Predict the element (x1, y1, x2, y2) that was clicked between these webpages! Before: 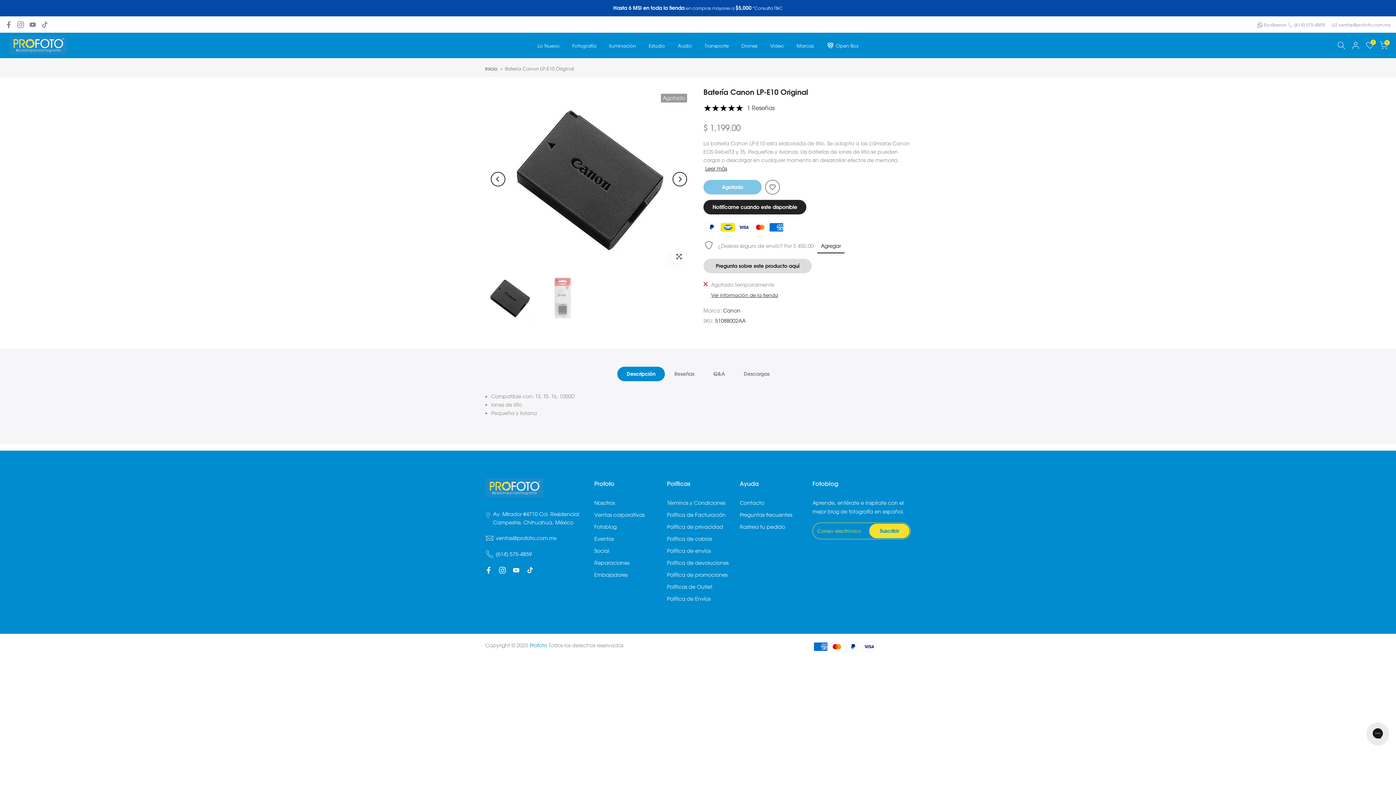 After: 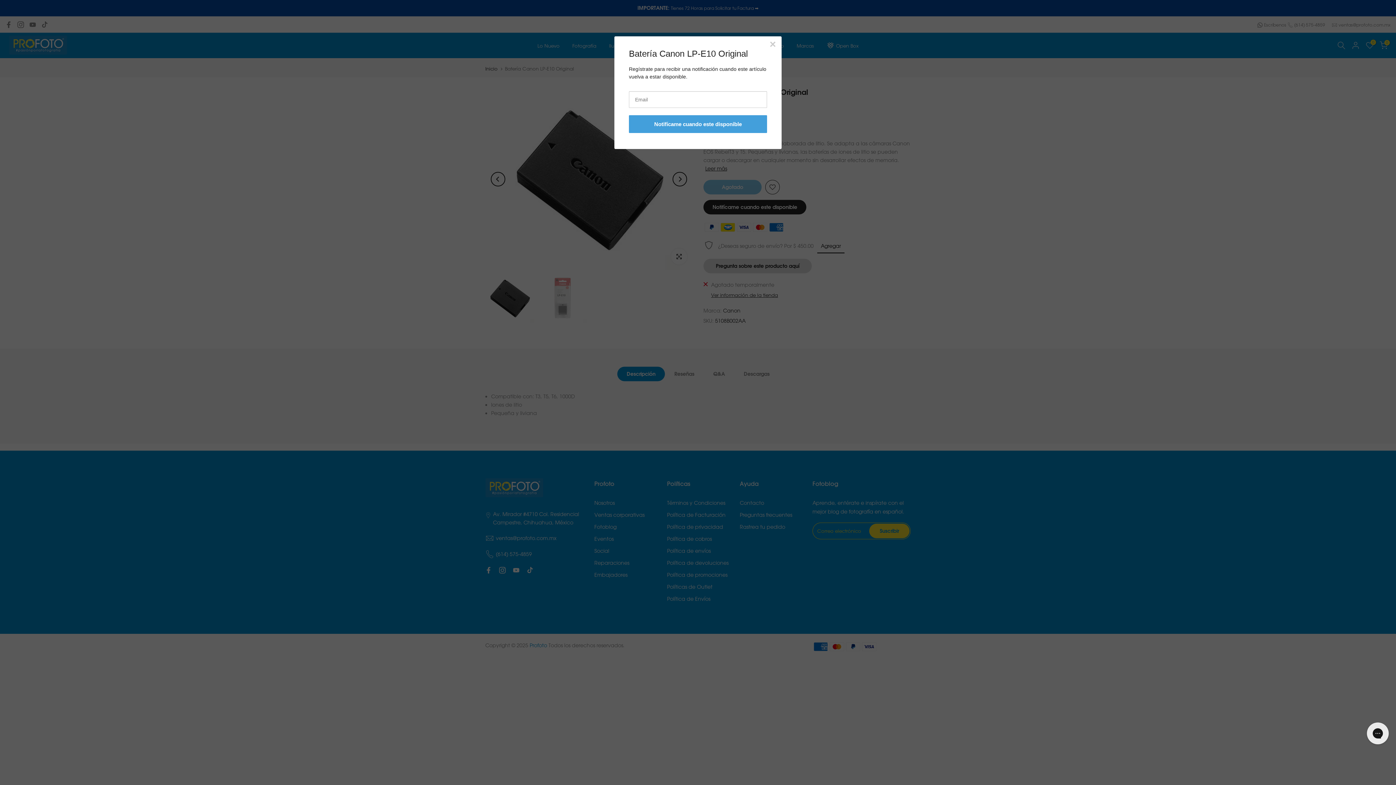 Action: label: Notifícame cuando este disponible bbox: (712, 204, 797, 210)